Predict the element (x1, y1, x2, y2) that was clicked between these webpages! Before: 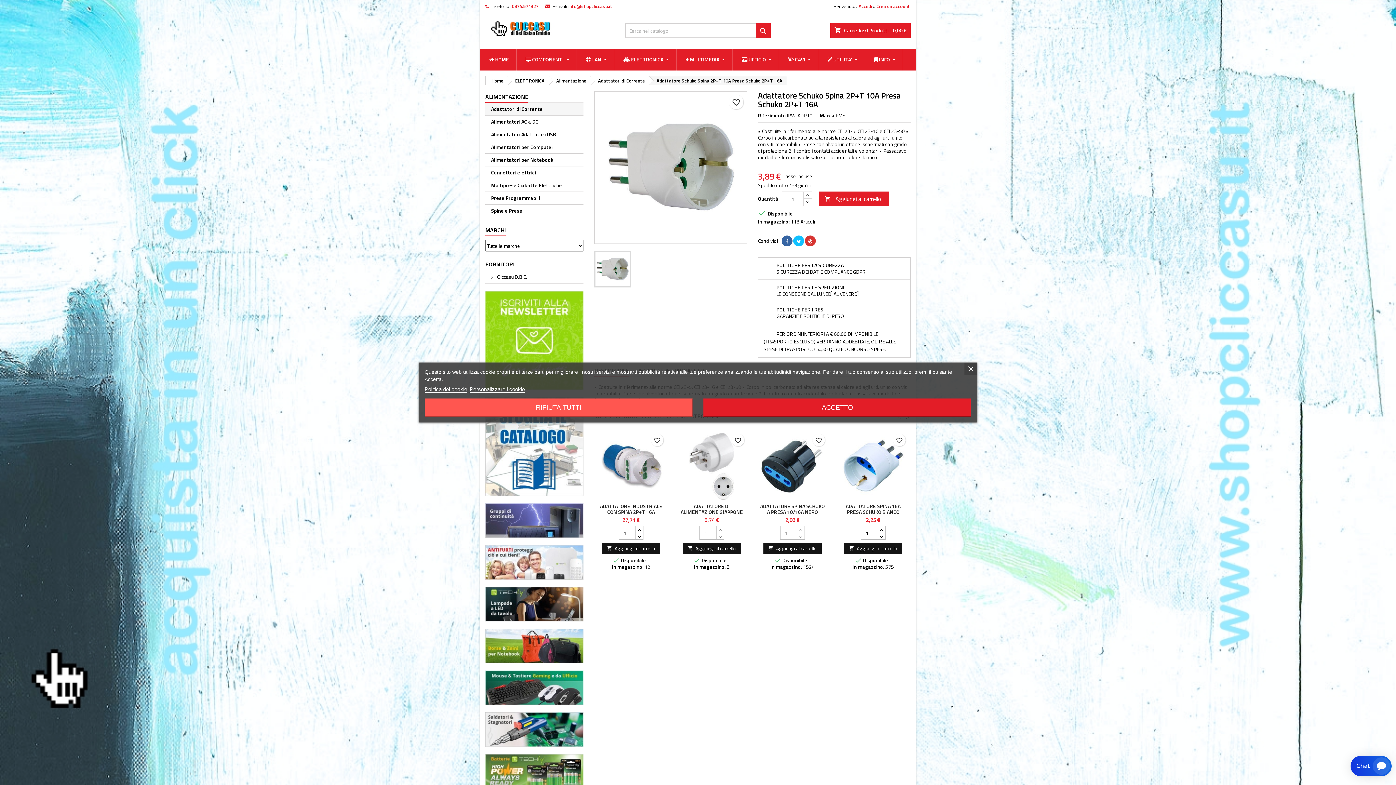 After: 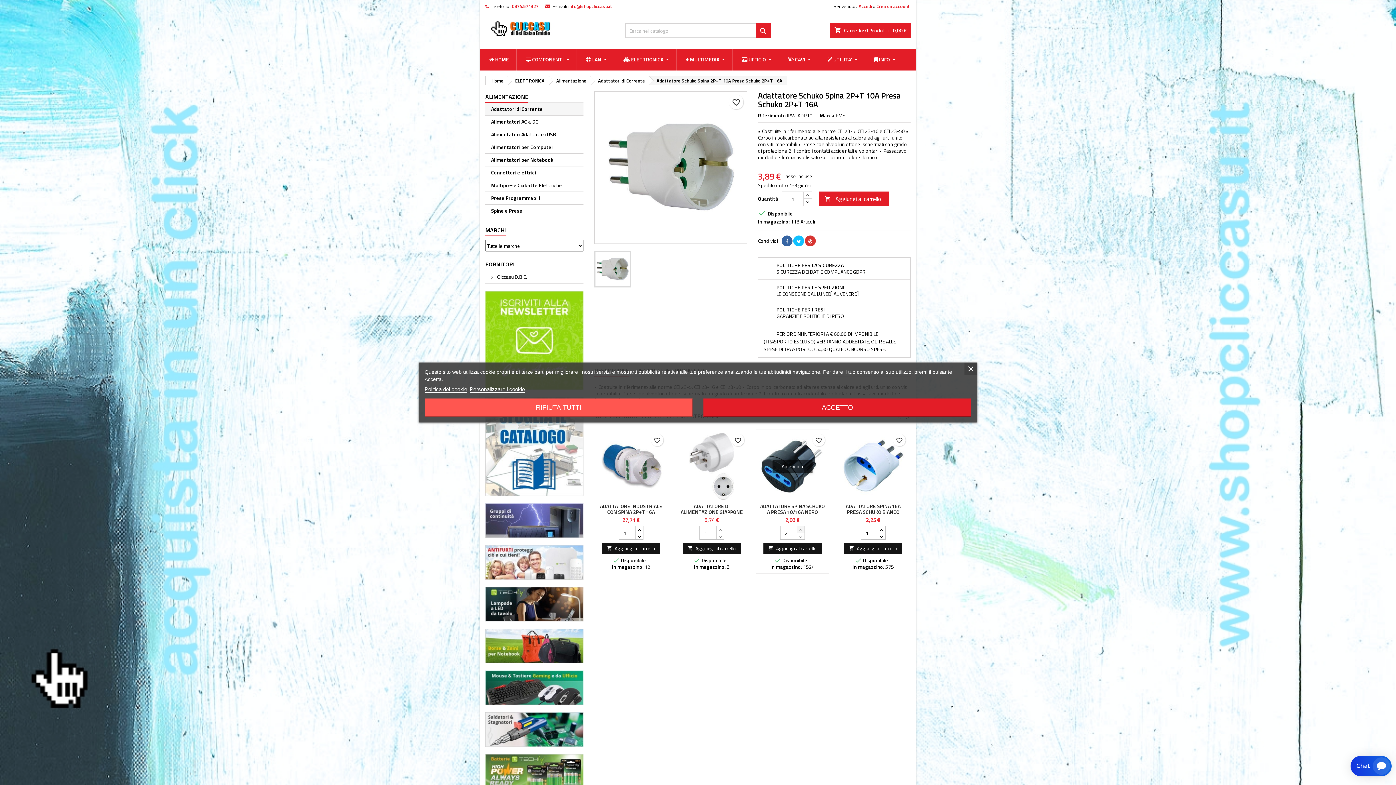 Action: bbox: (797, 526, 804, 533)